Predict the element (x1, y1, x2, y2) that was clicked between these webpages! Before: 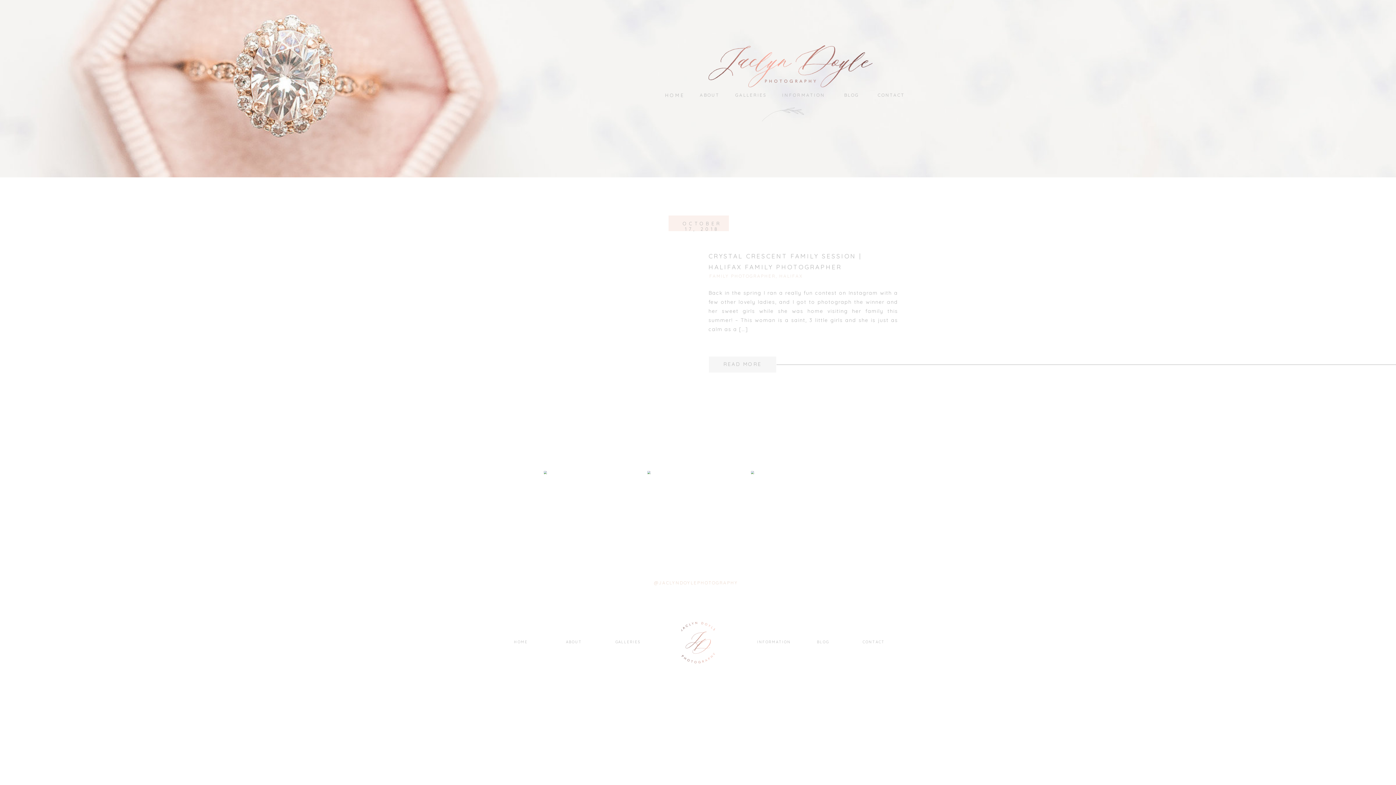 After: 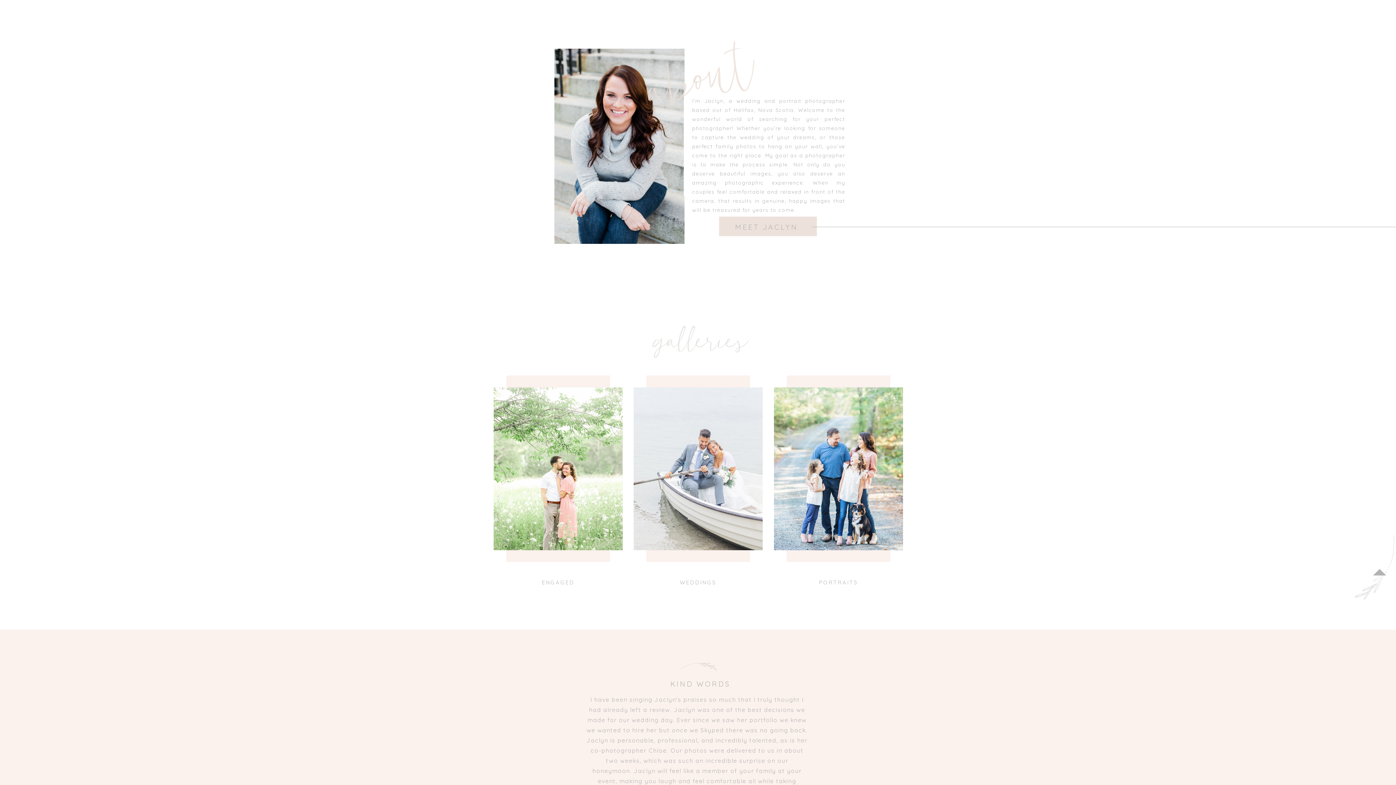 Action: label: A B O U T bbox: (697, 91, 720, 98)